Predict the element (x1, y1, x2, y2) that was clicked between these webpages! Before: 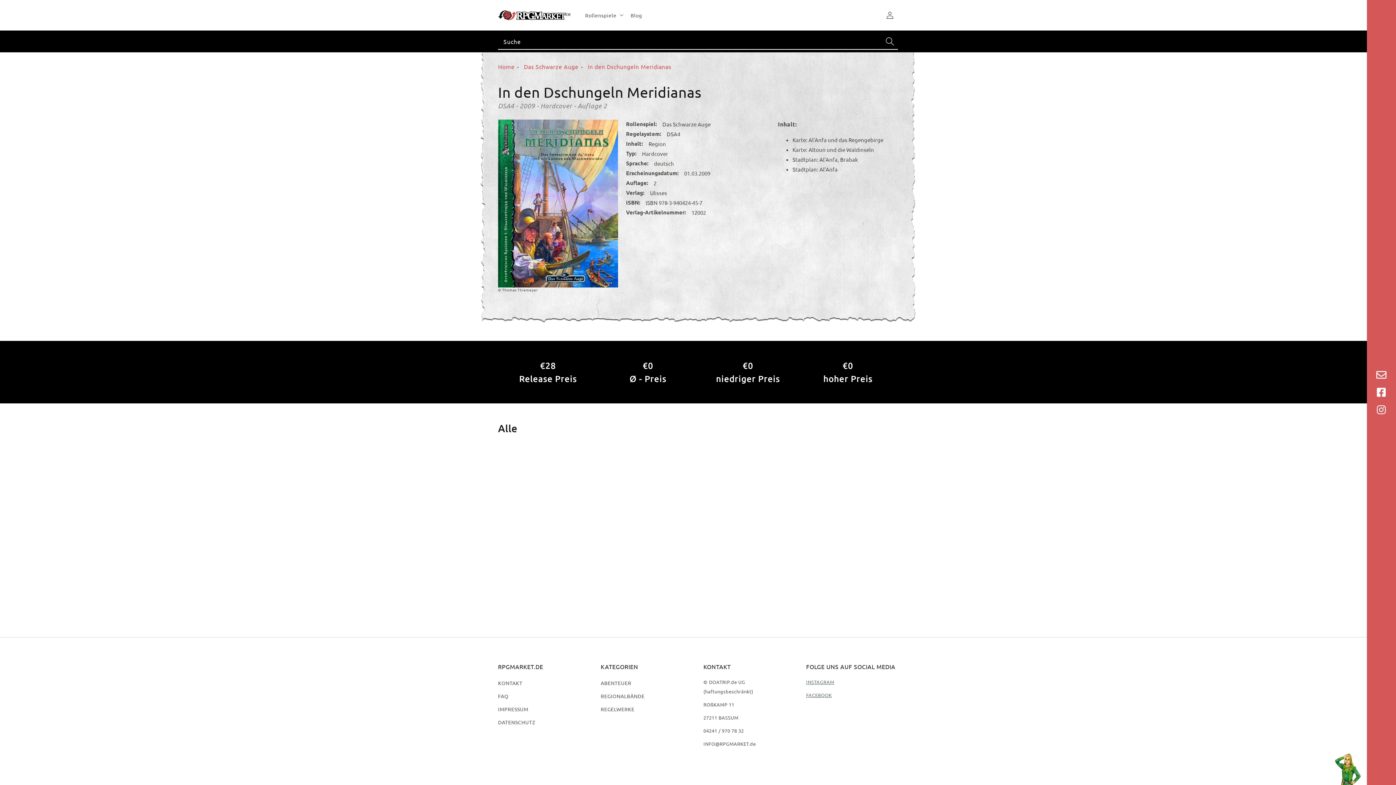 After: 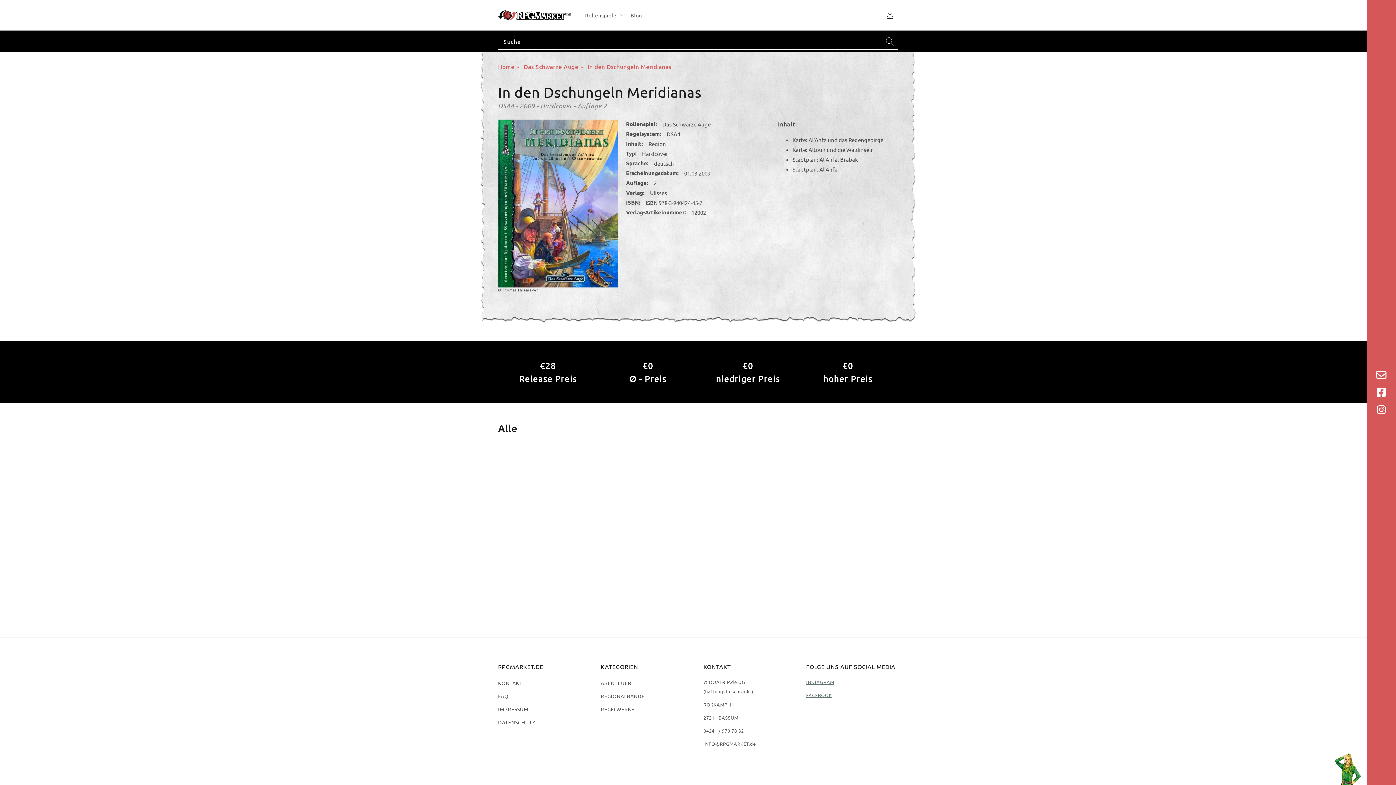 Action: bbox: (587, 62, 671, 70) label: In den Dschungeln Meridianas